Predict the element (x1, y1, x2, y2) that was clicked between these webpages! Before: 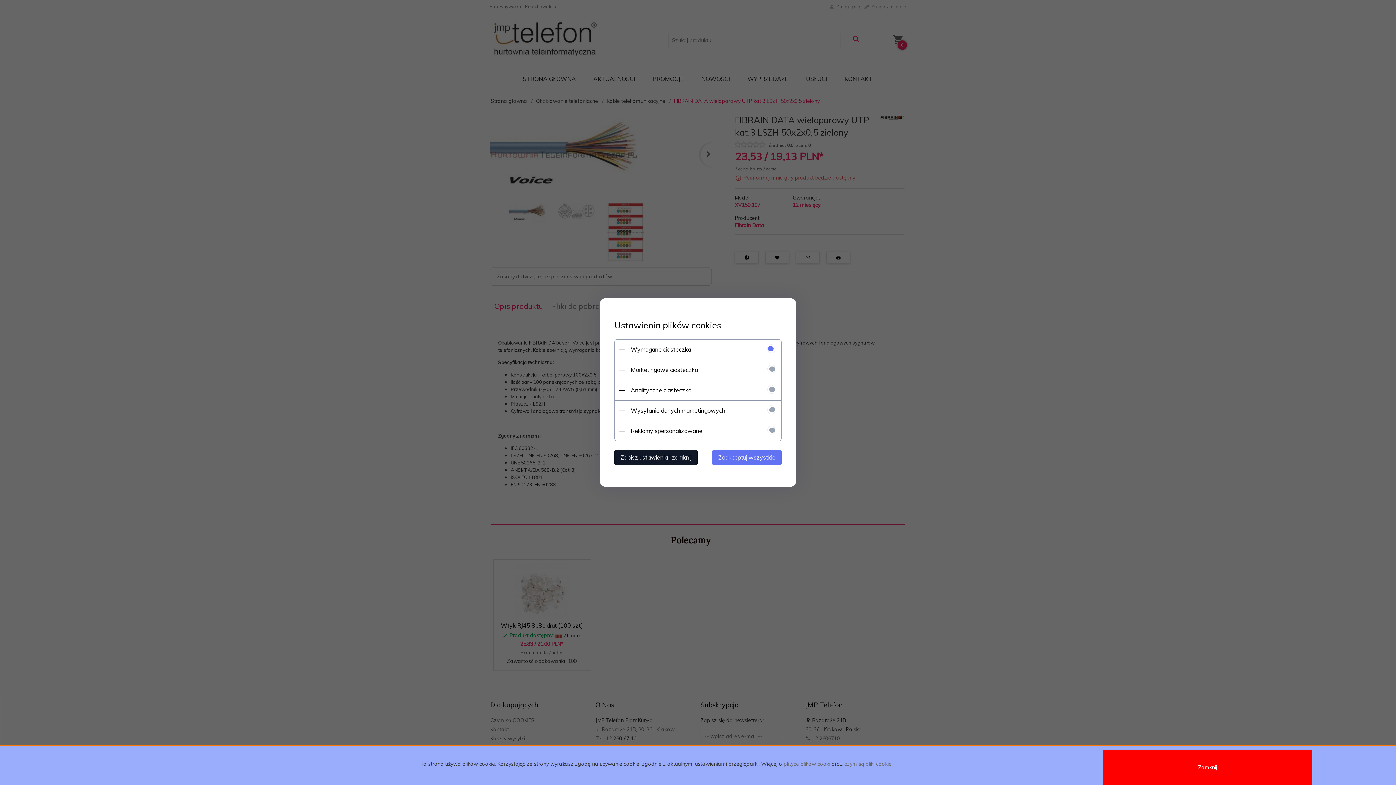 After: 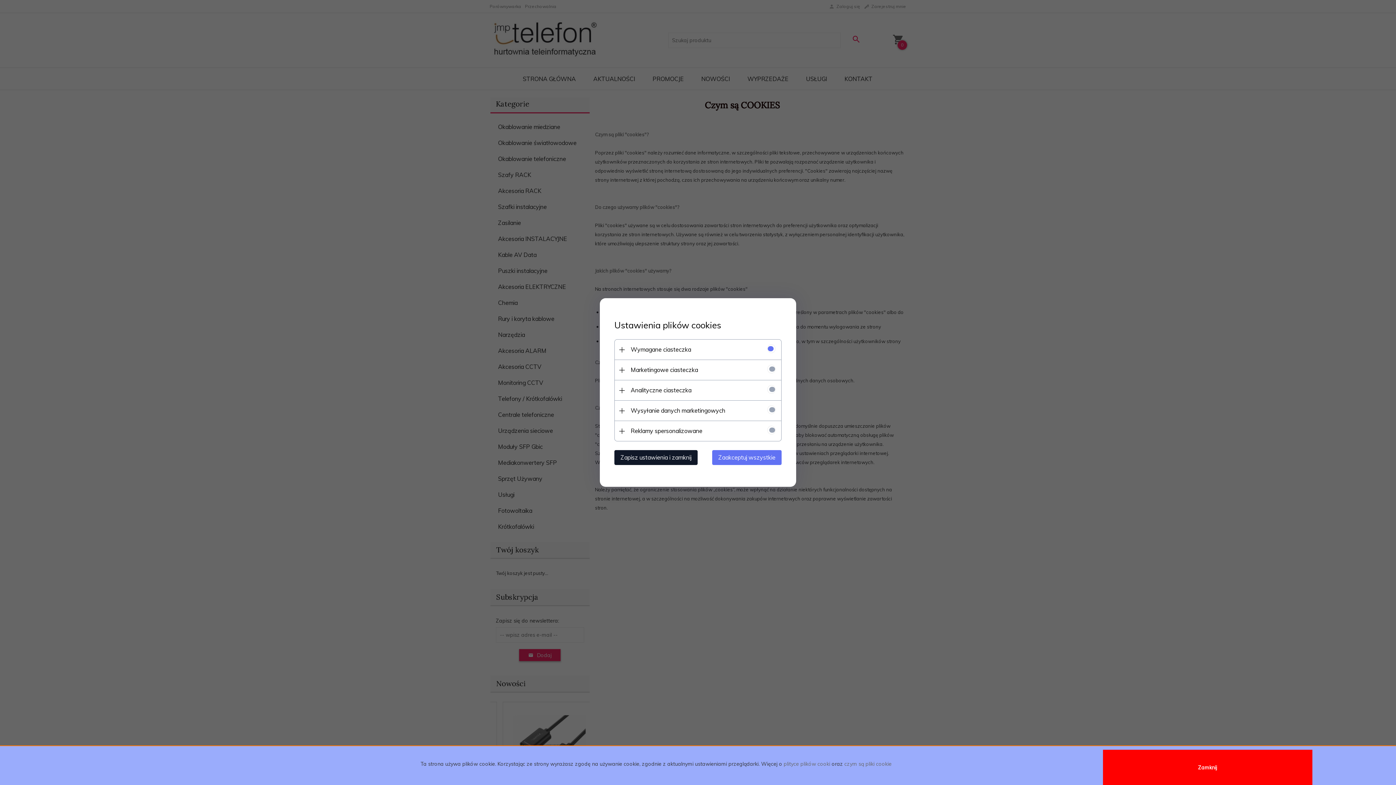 Action: label: czym są pliki cookie bbox: (844, 760, 891, 767)